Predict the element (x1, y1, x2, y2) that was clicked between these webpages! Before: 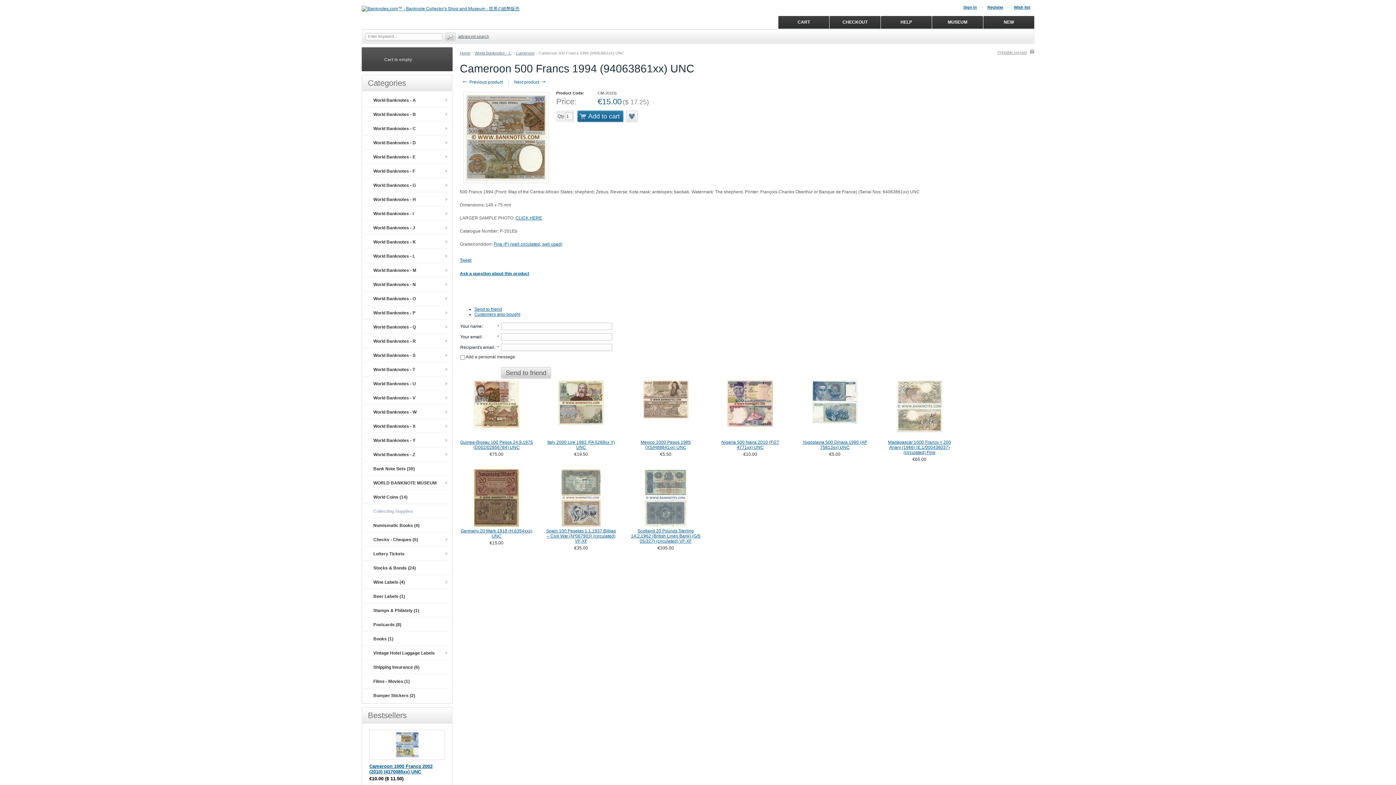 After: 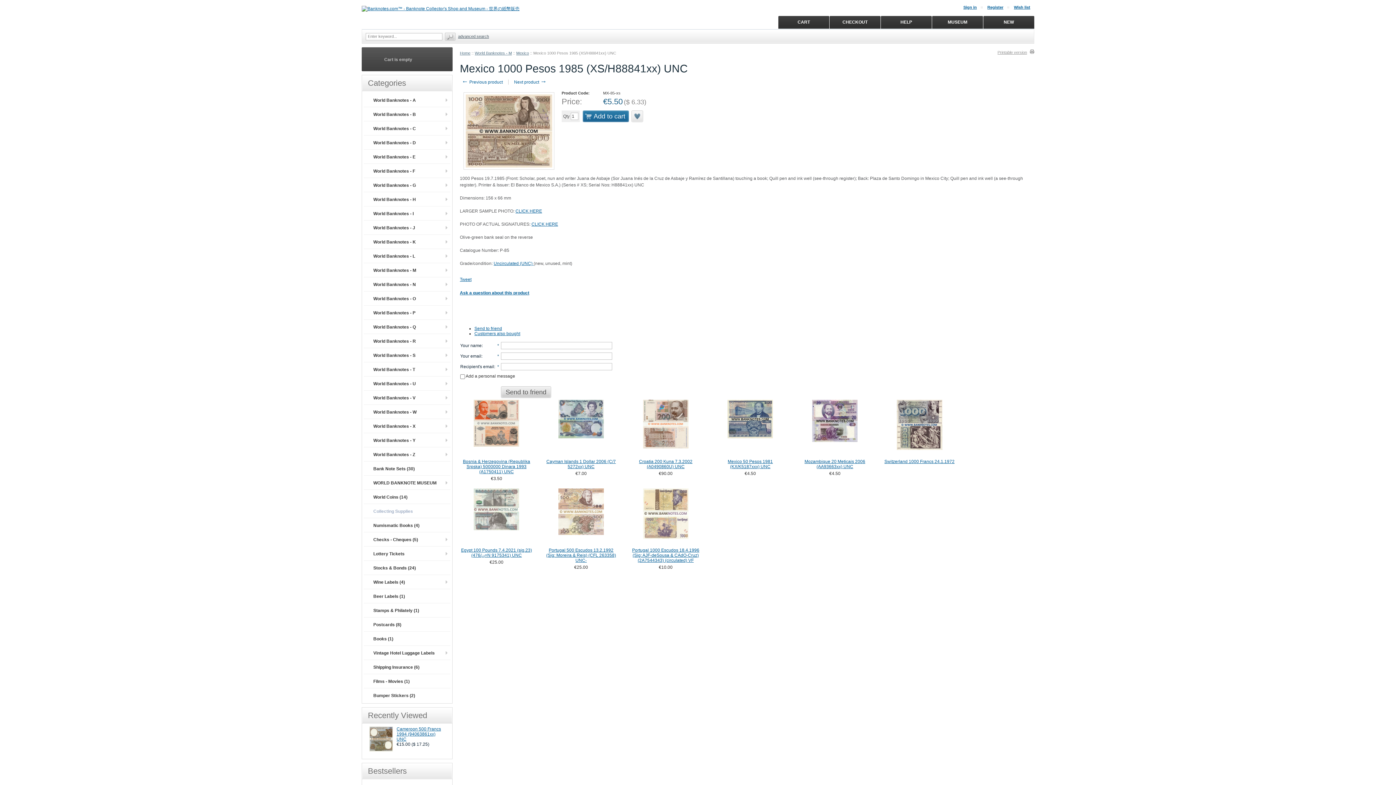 Action: bbox: (640, 440, 690, 450) label: Mexico 1000 Pesos 1985 (XS/H88841xx) UNC